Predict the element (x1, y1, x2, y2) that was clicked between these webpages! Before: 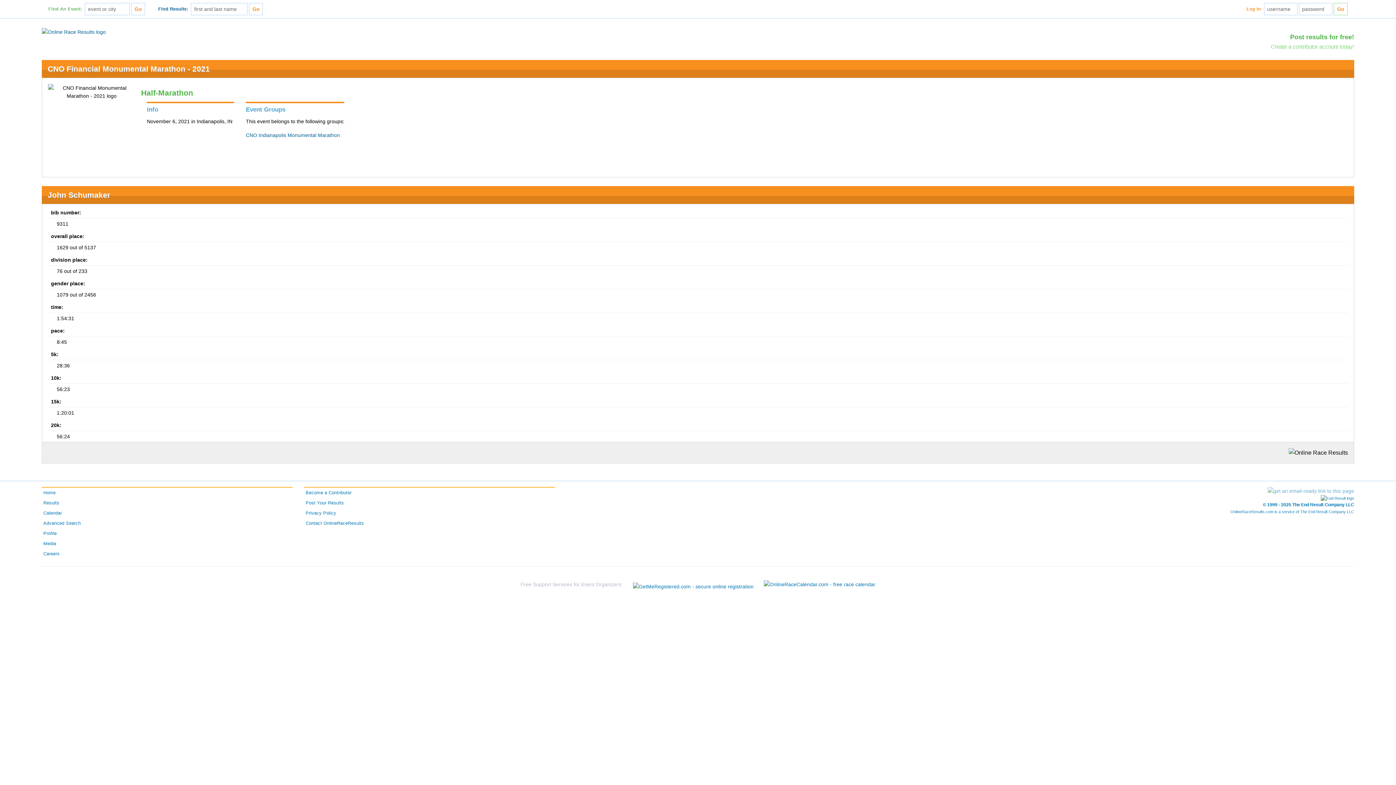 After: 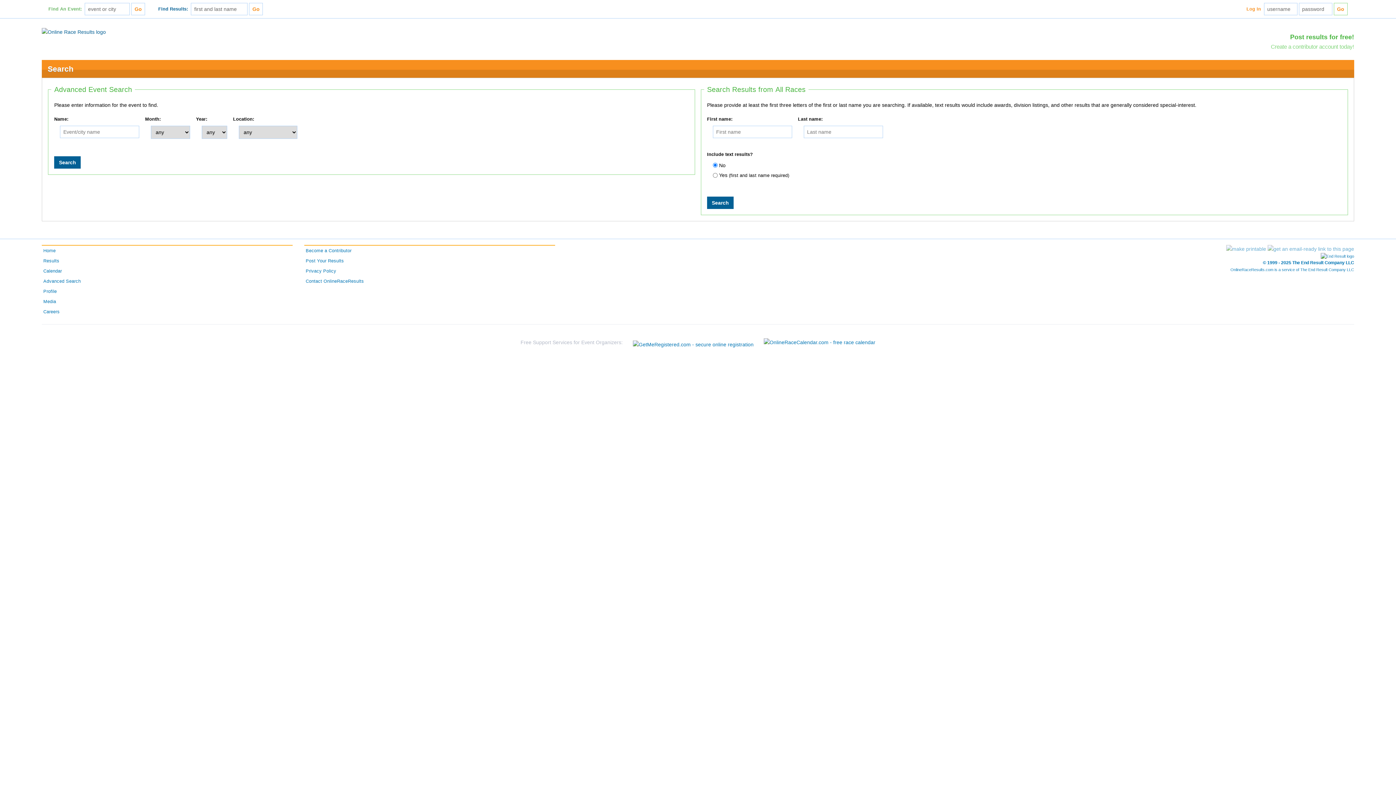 Action: label: Advanced Search bbox: (41, 518, 292, 528)